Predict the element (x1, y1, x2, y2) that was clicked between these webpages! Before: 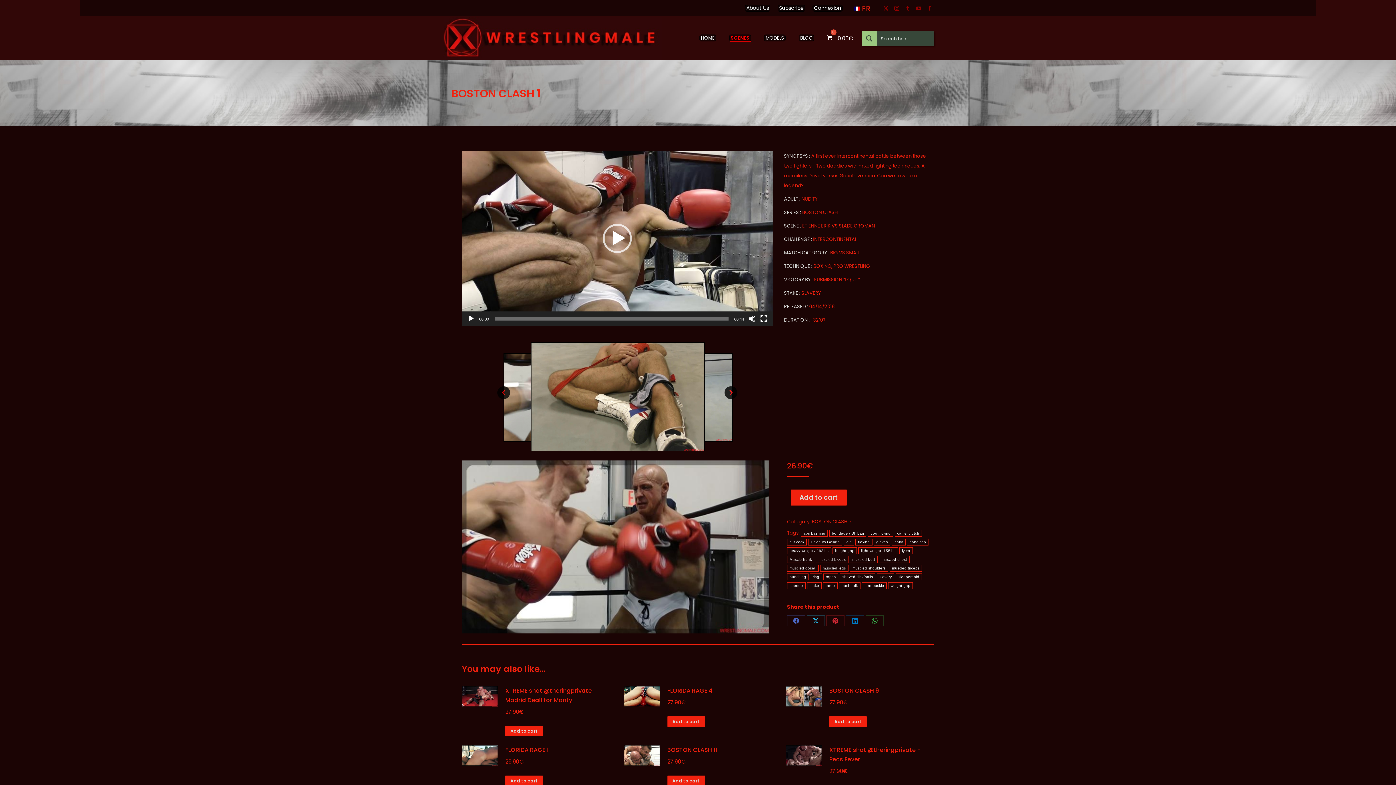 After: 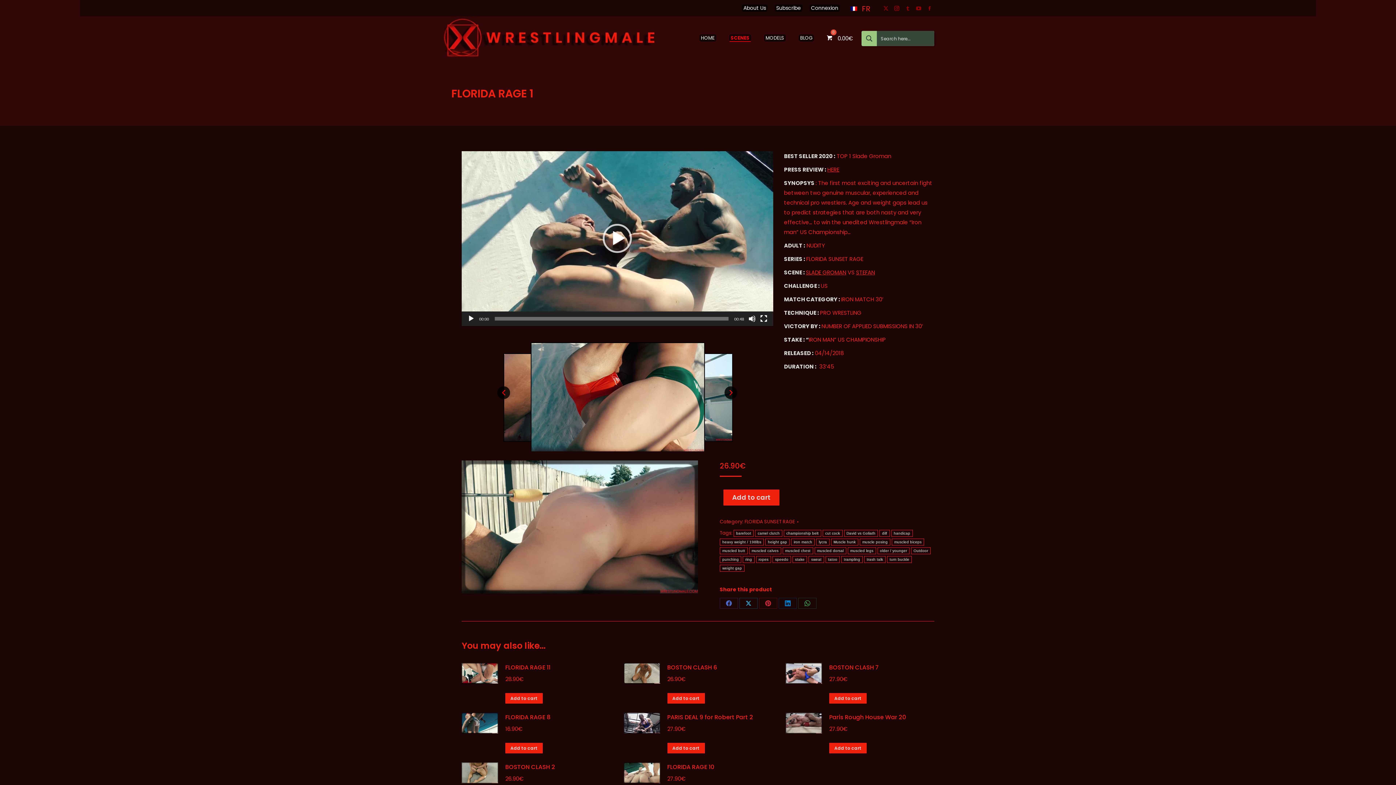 Action: label: SLADE GROMAN bbox: (839, 222, 875, 229)